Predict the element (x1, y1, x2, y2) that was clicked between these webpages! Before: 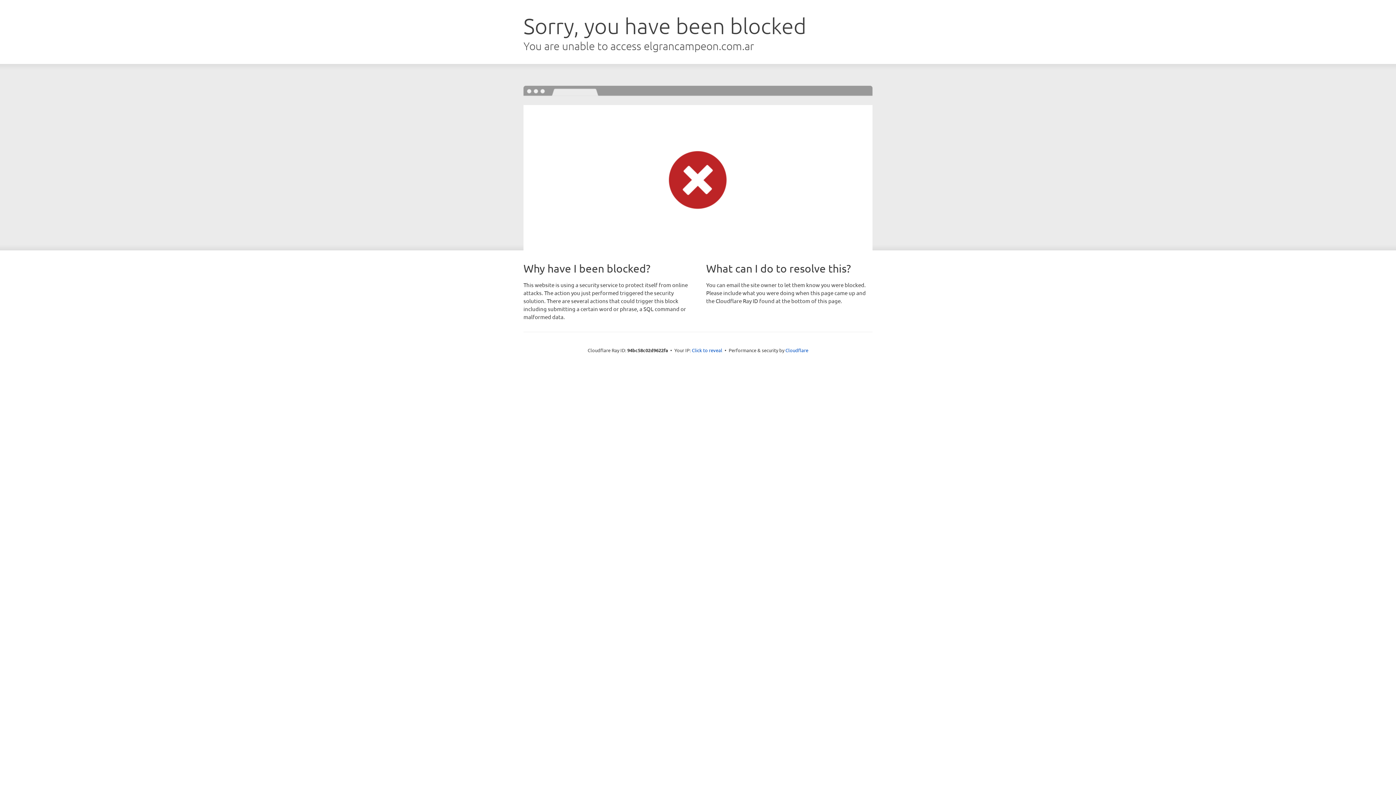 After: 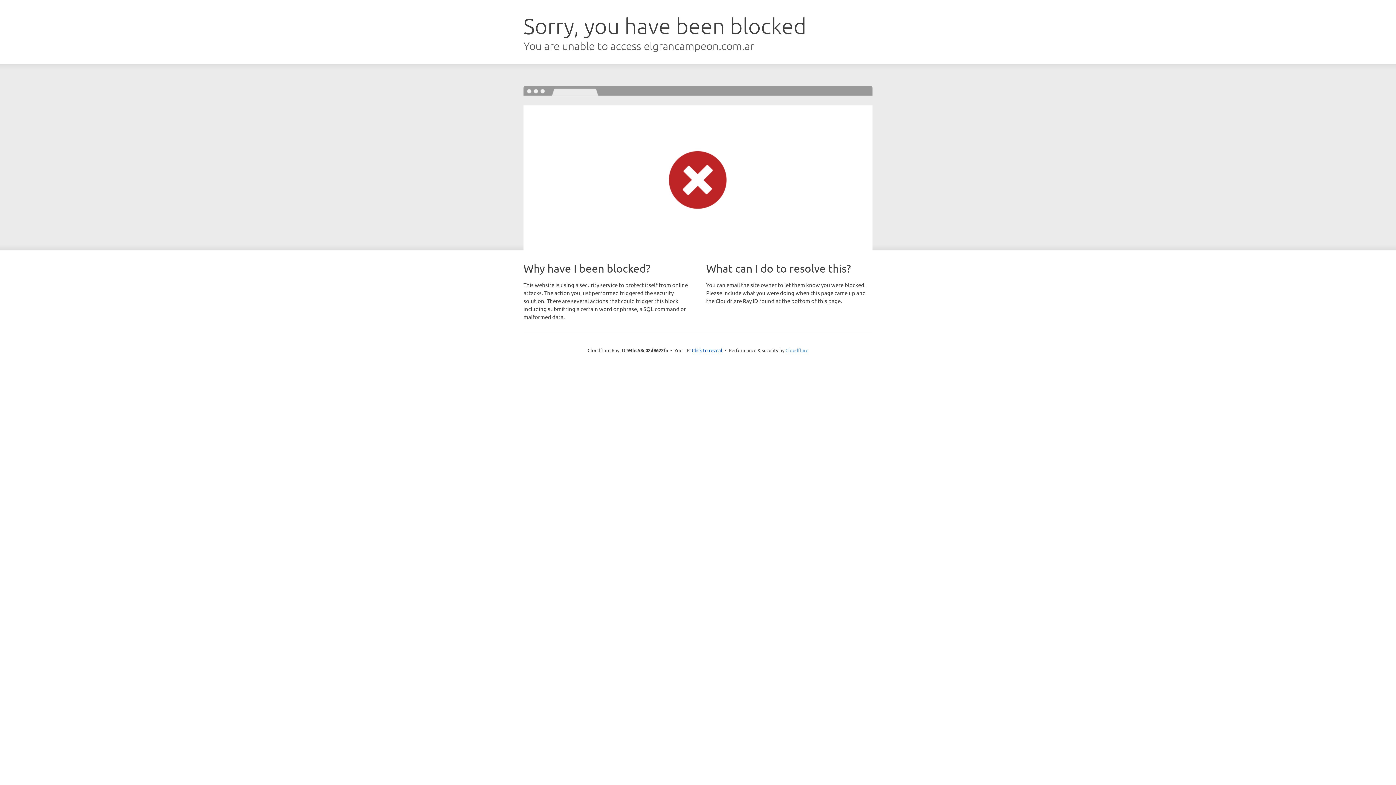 Action: label: Cloudflare bbox: (785, 347, 808, 353)